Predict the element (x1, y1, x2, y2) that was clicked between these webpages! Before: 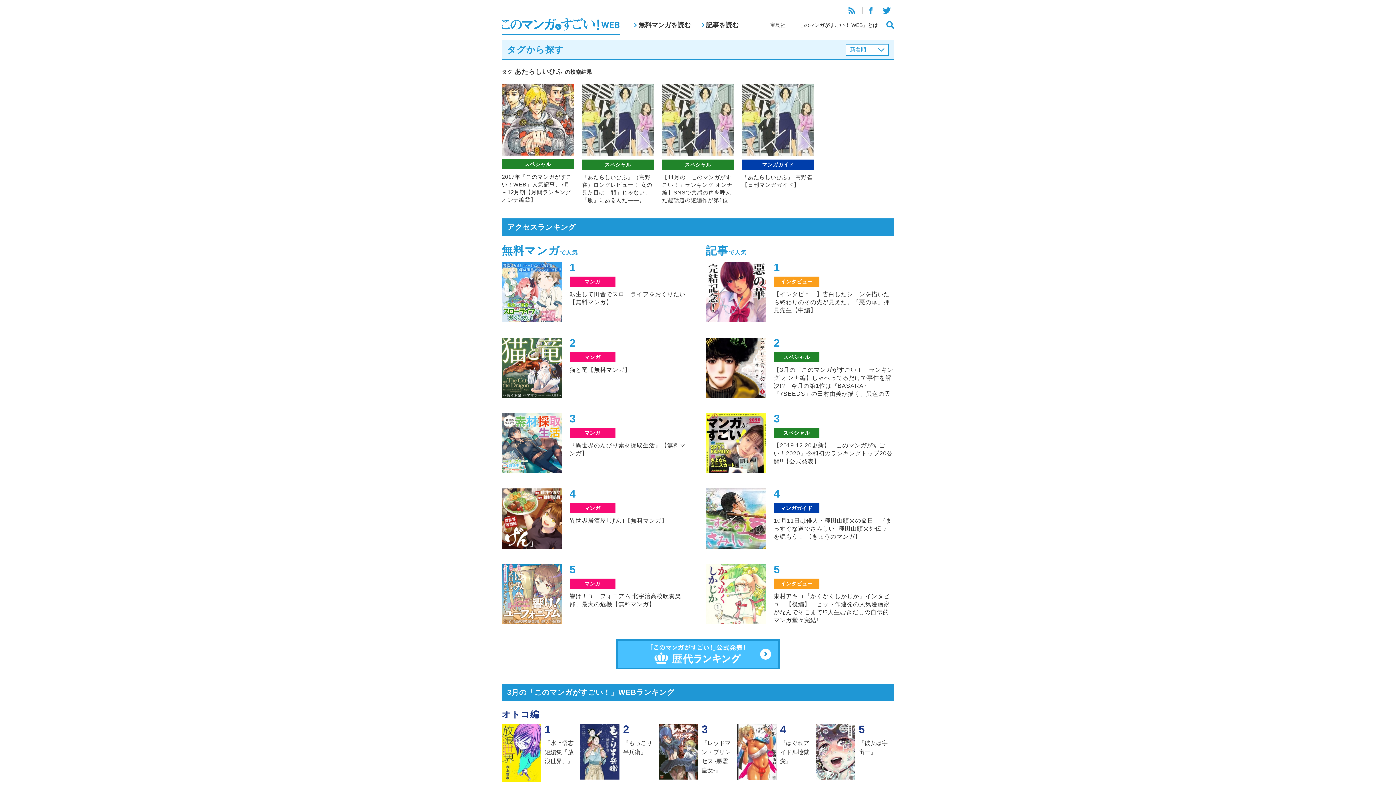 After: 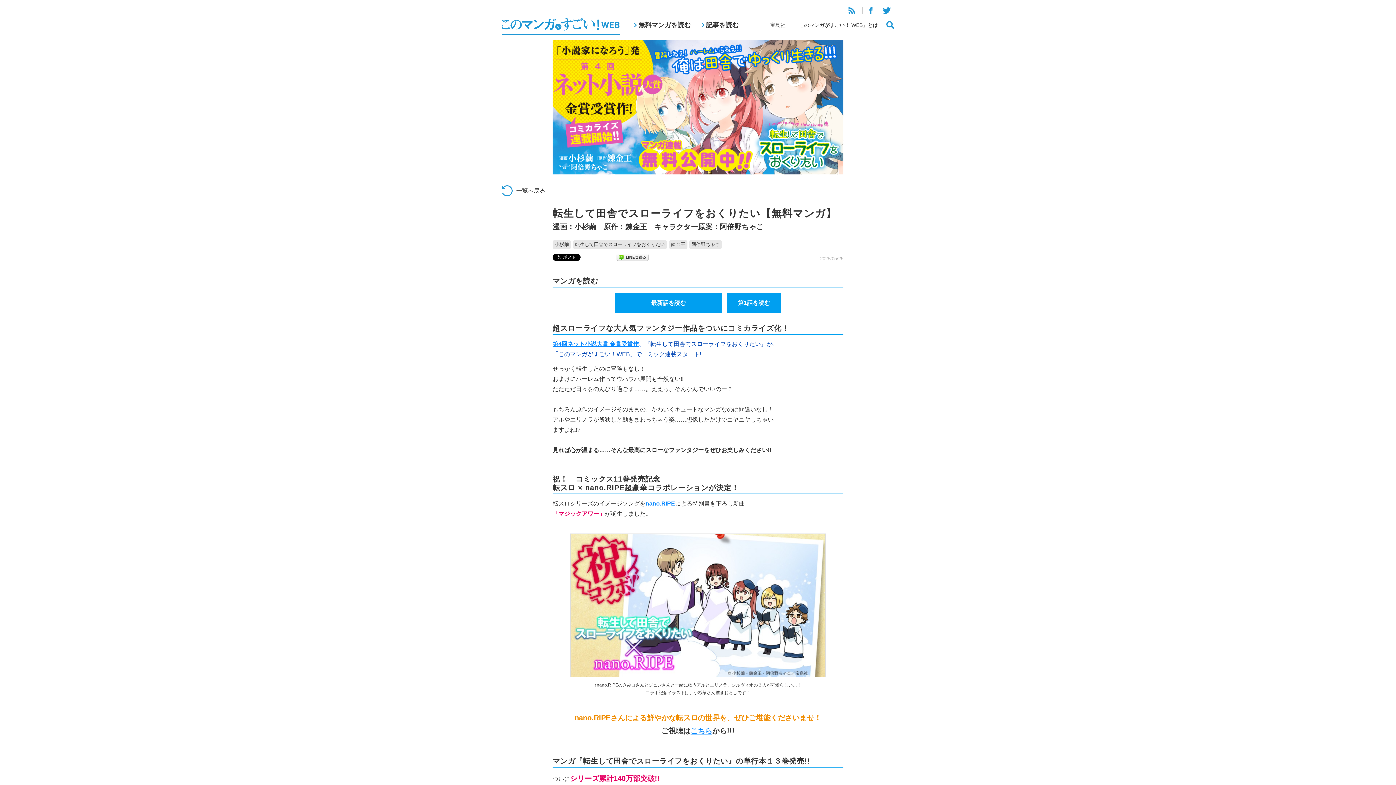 Action: bbox: (501, 262, 690, 323) label: マンガ

転生して田舎でスローライフをおくりたい【無料マンガ】